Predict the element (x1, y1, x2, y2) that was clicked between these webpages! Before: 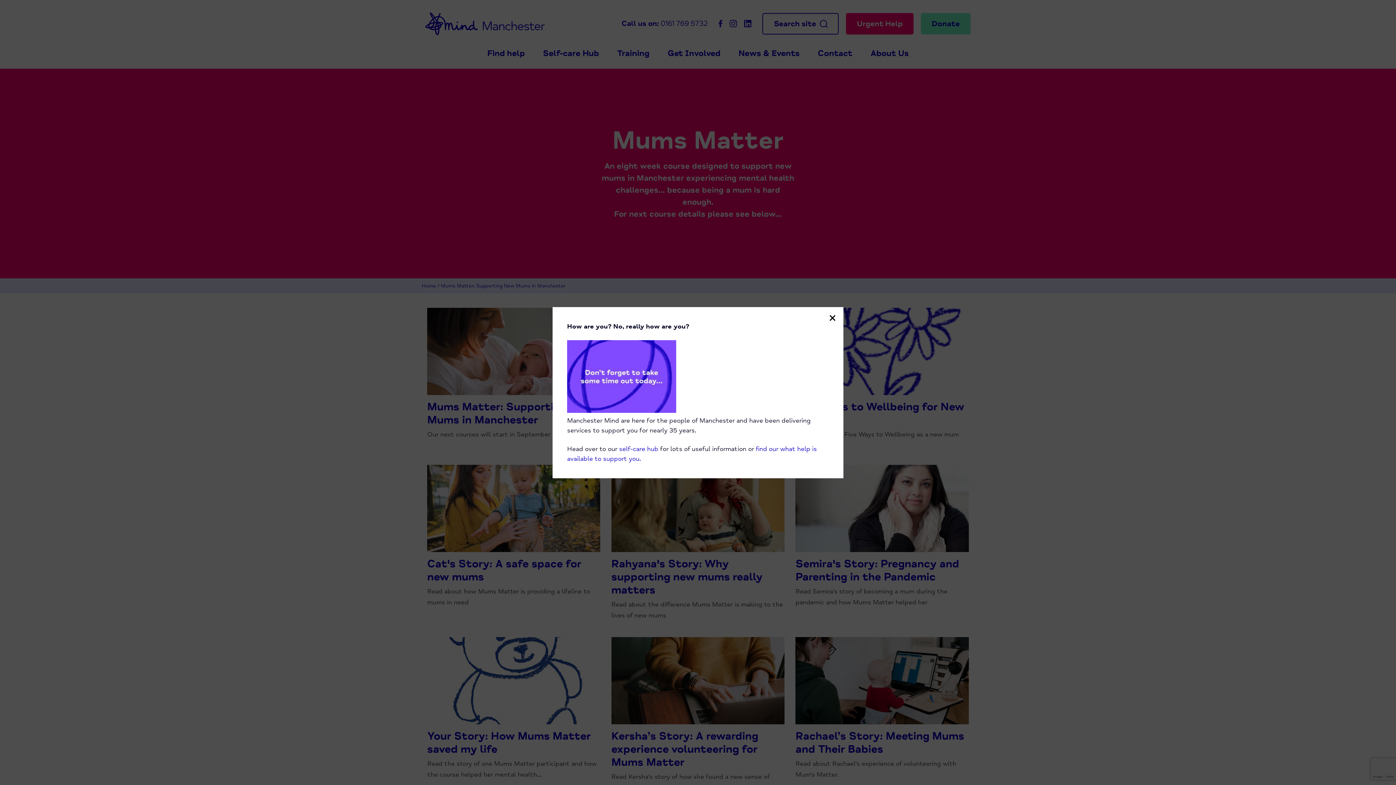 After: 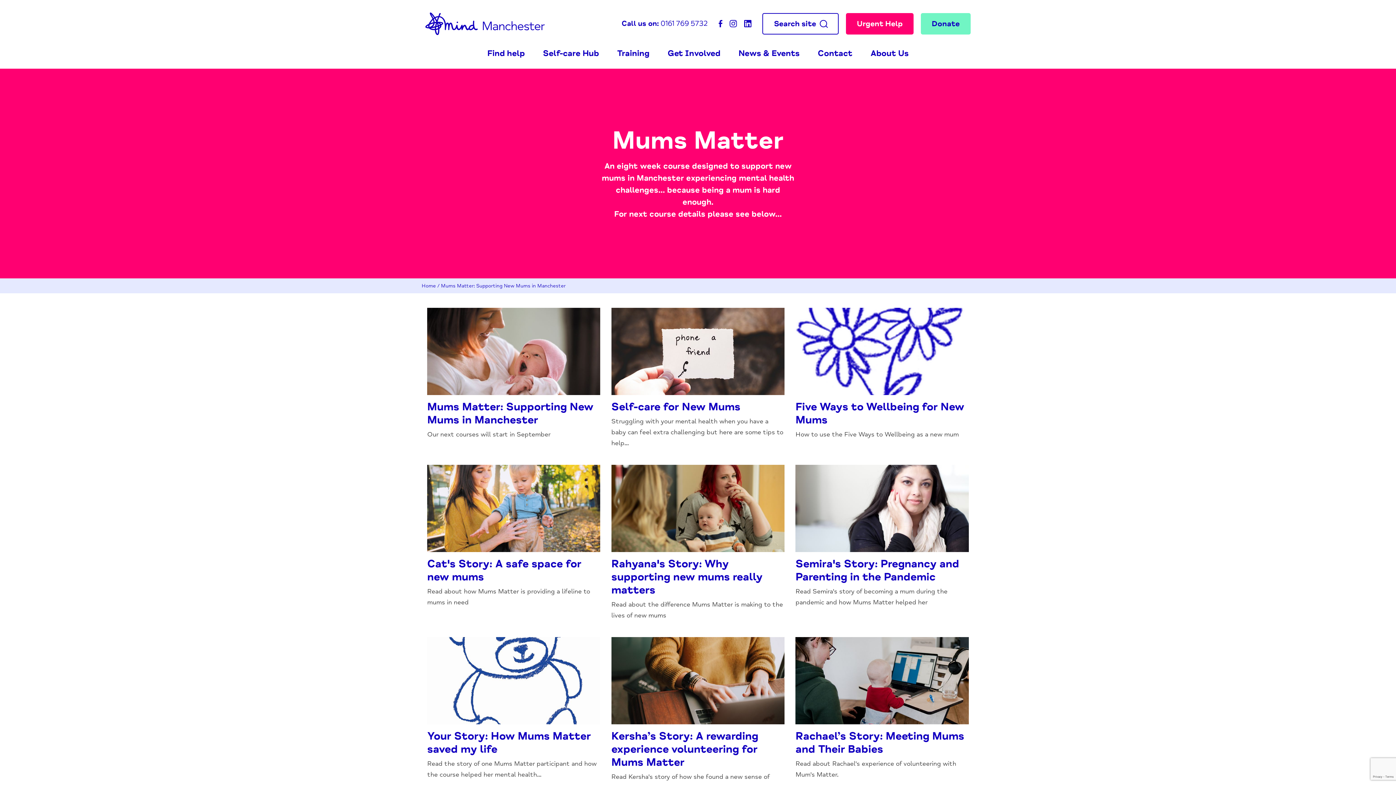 Action: label: Close bbox: (827, 312, 838, 323)